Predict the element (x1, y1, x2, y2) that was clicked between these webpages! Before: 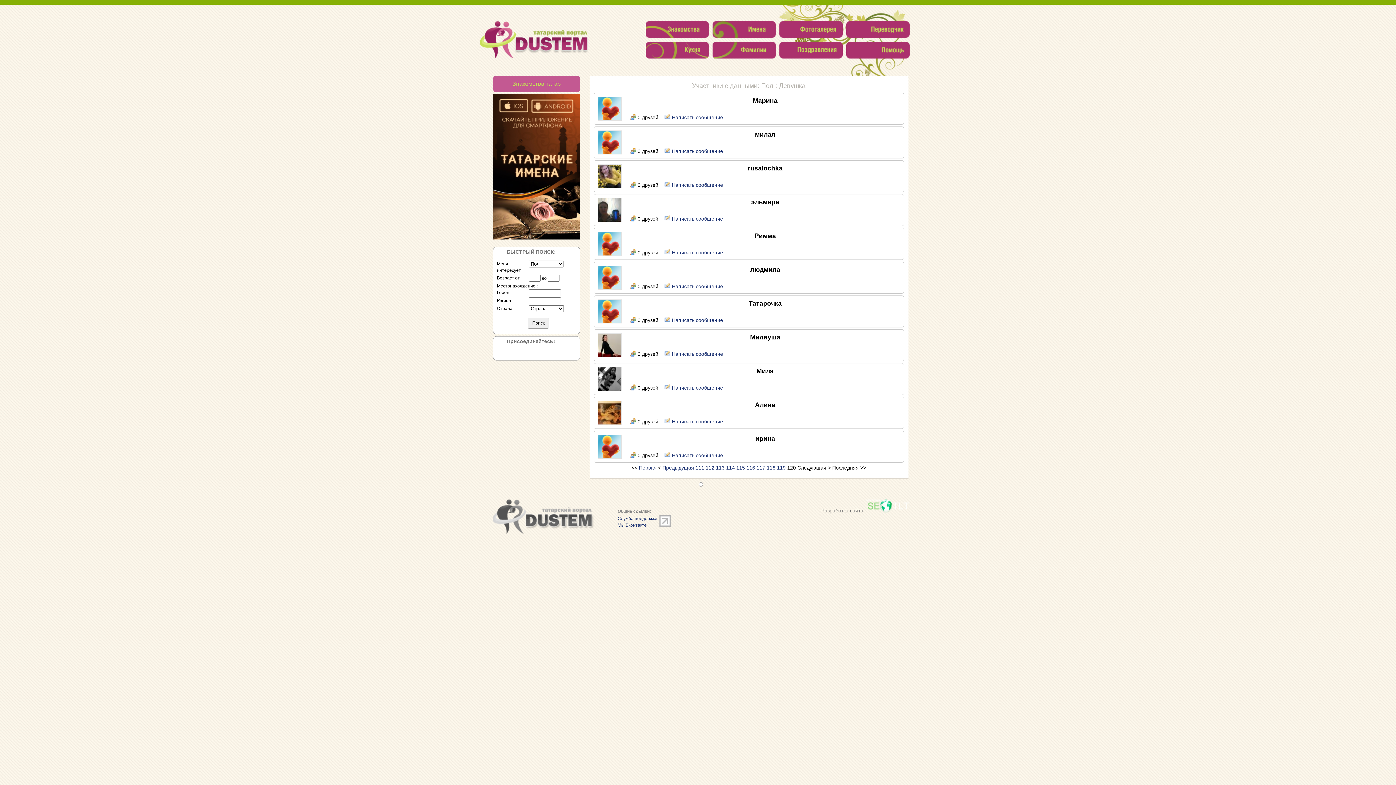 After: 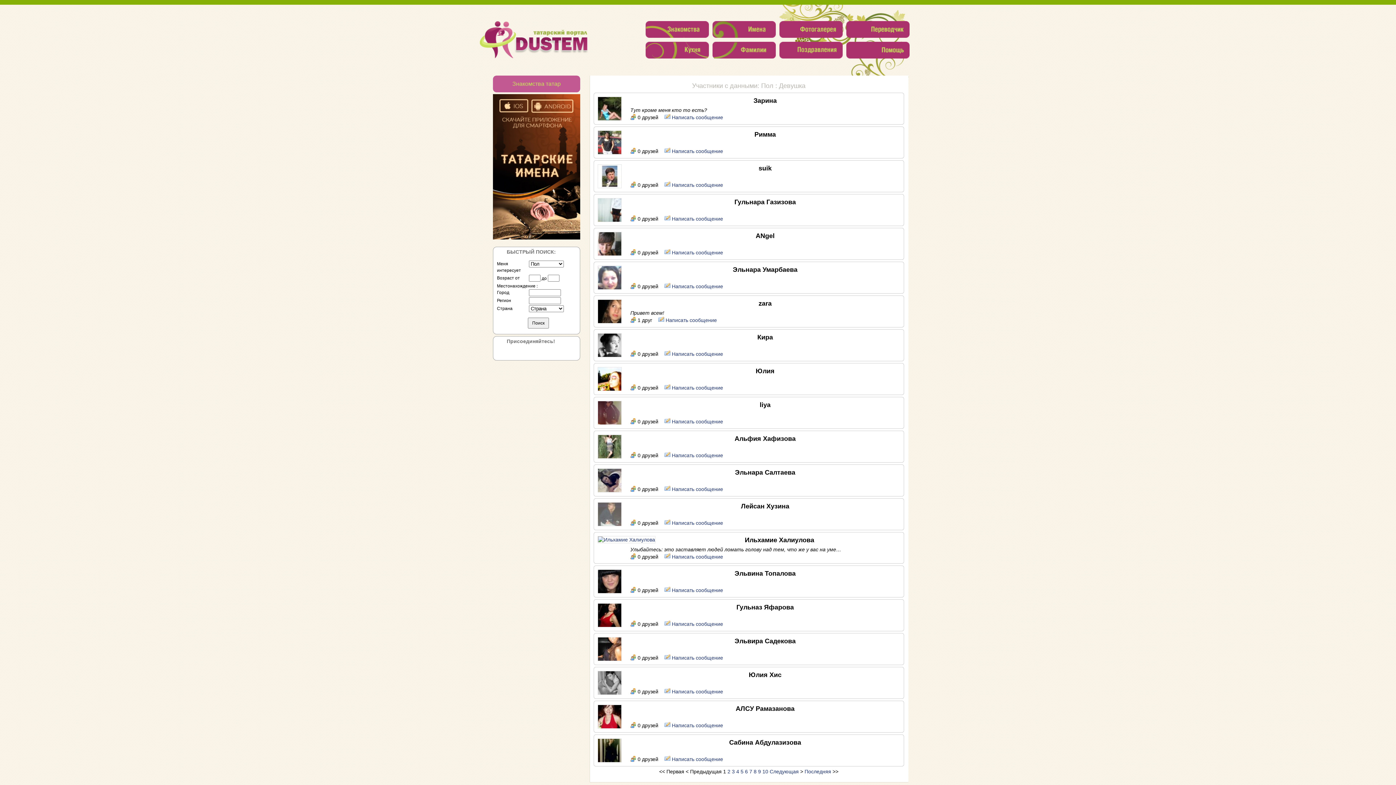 Action: label: Первая bbox: (639, 465, 656, 470)